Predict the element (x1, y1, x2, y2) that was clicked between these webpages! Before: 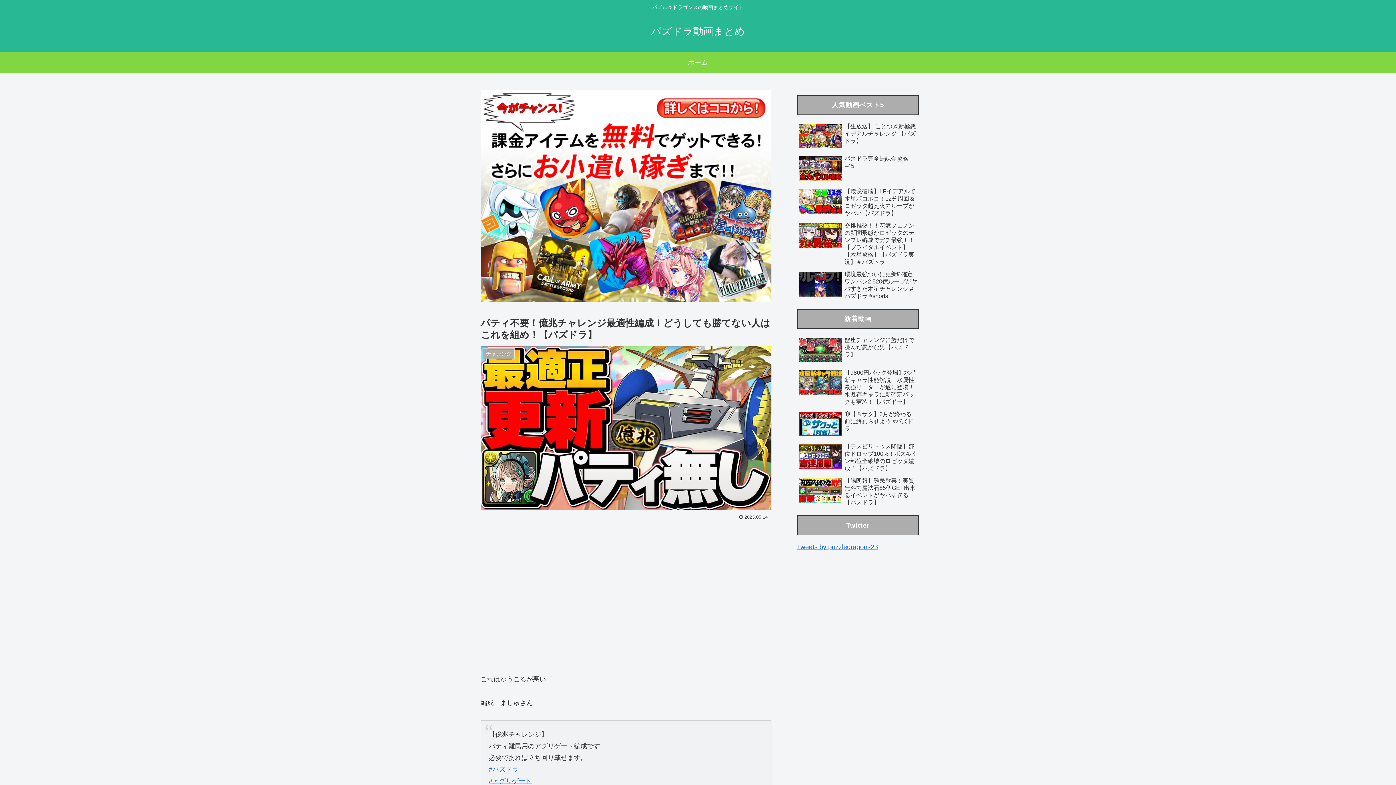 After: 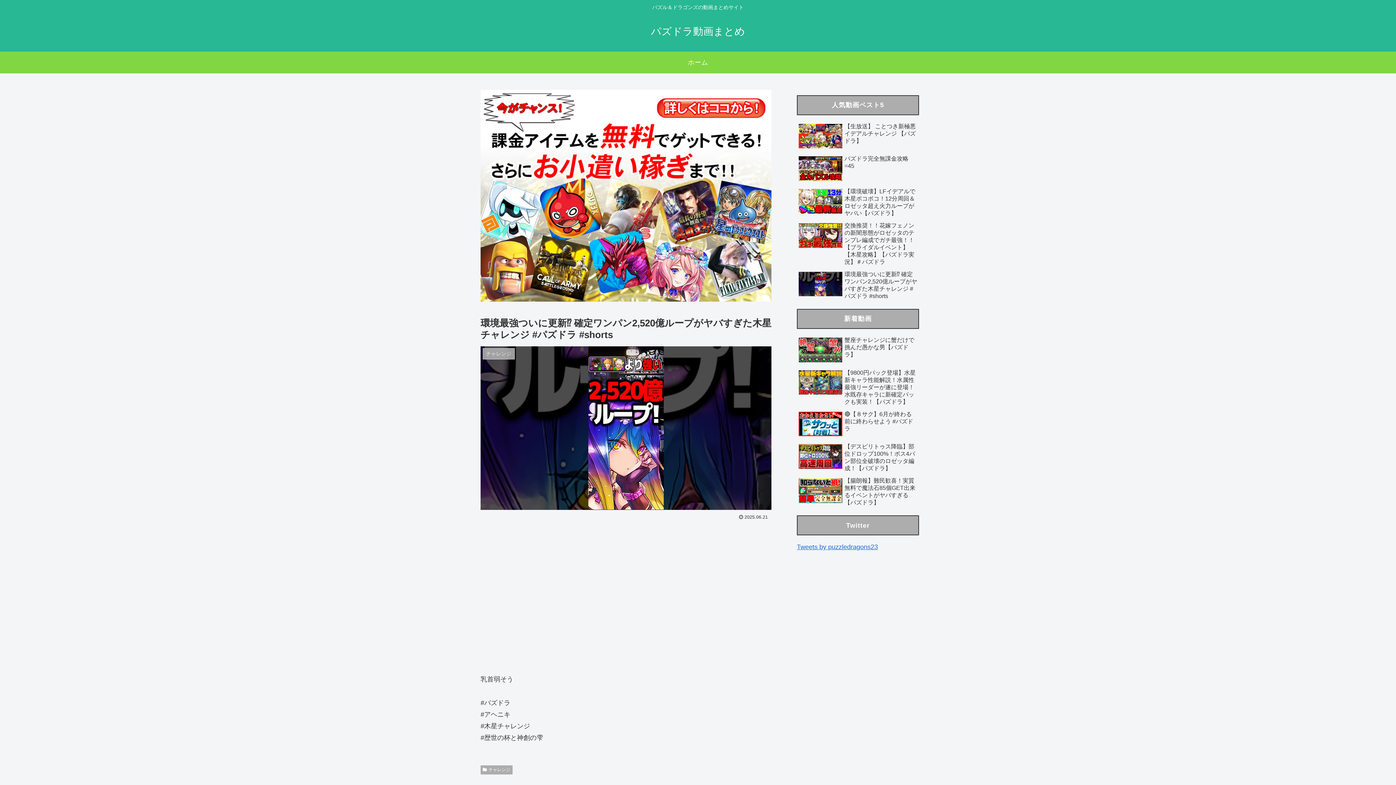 Action: label: 環境最強ついに更新⁉︎ 確定ワンパン2,520億ループがヤバすぎた木星チャレンジ #パズドラ #shorts bbox: (797, 269, 919, 301)